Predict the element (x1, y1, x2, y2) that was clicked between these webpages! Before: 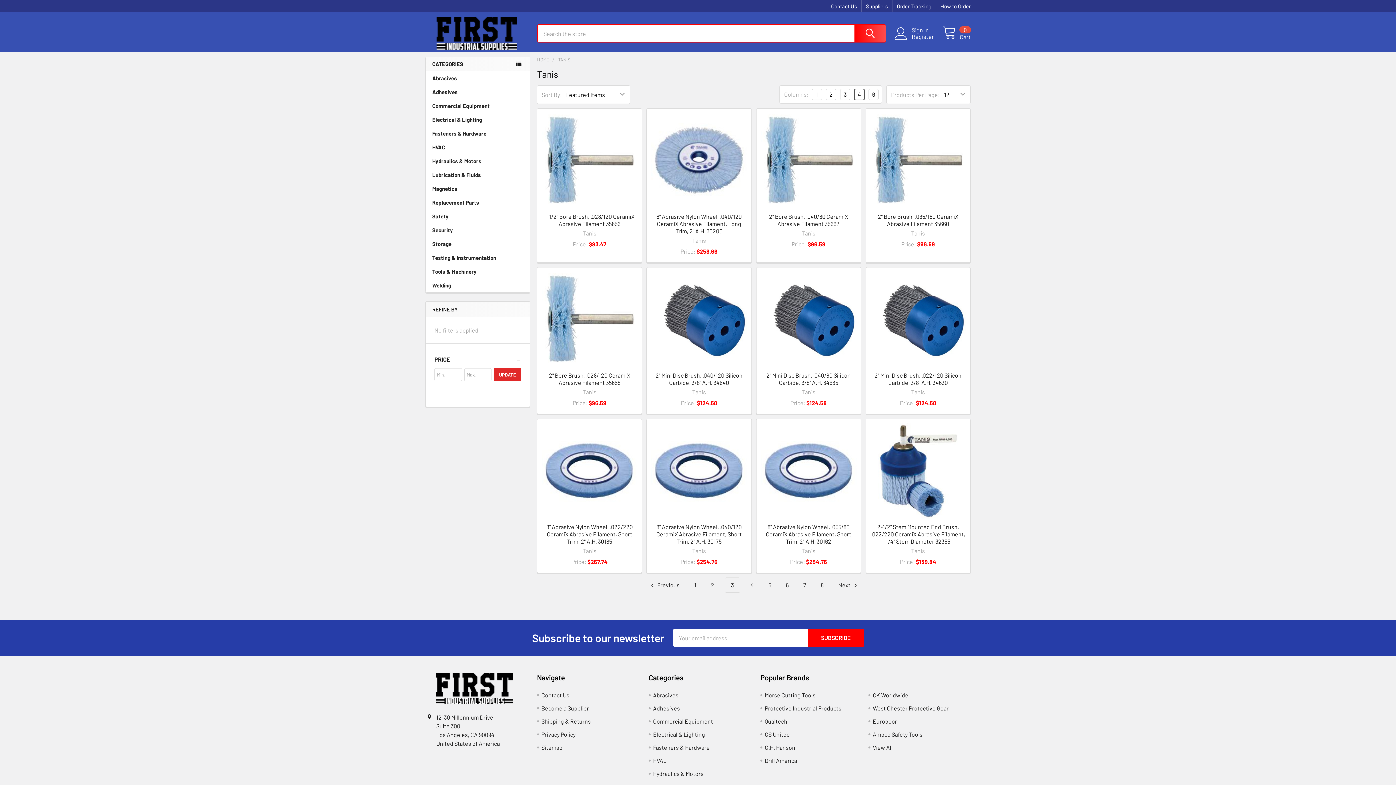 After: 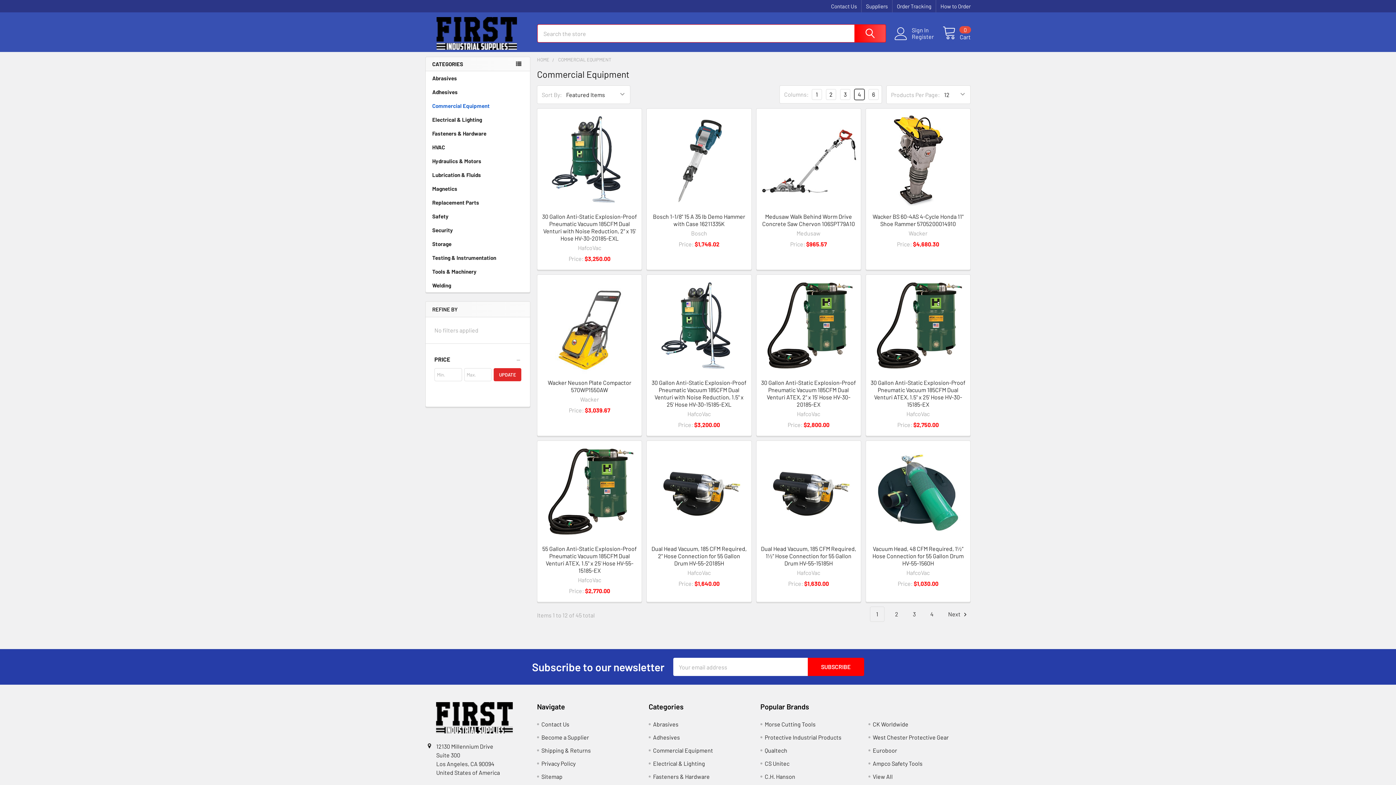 Action: bbox: (425, 98, 530, 112) label: Commercial Equipment